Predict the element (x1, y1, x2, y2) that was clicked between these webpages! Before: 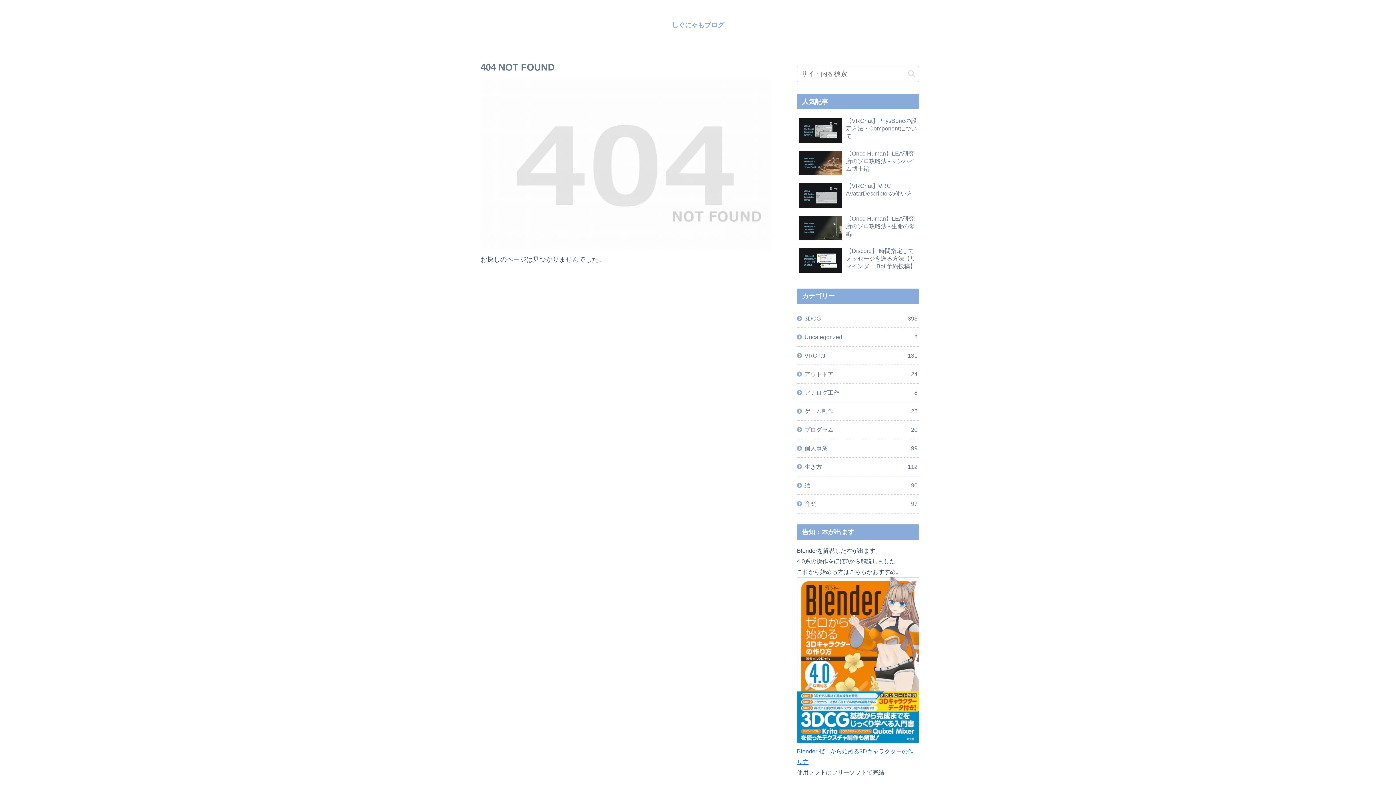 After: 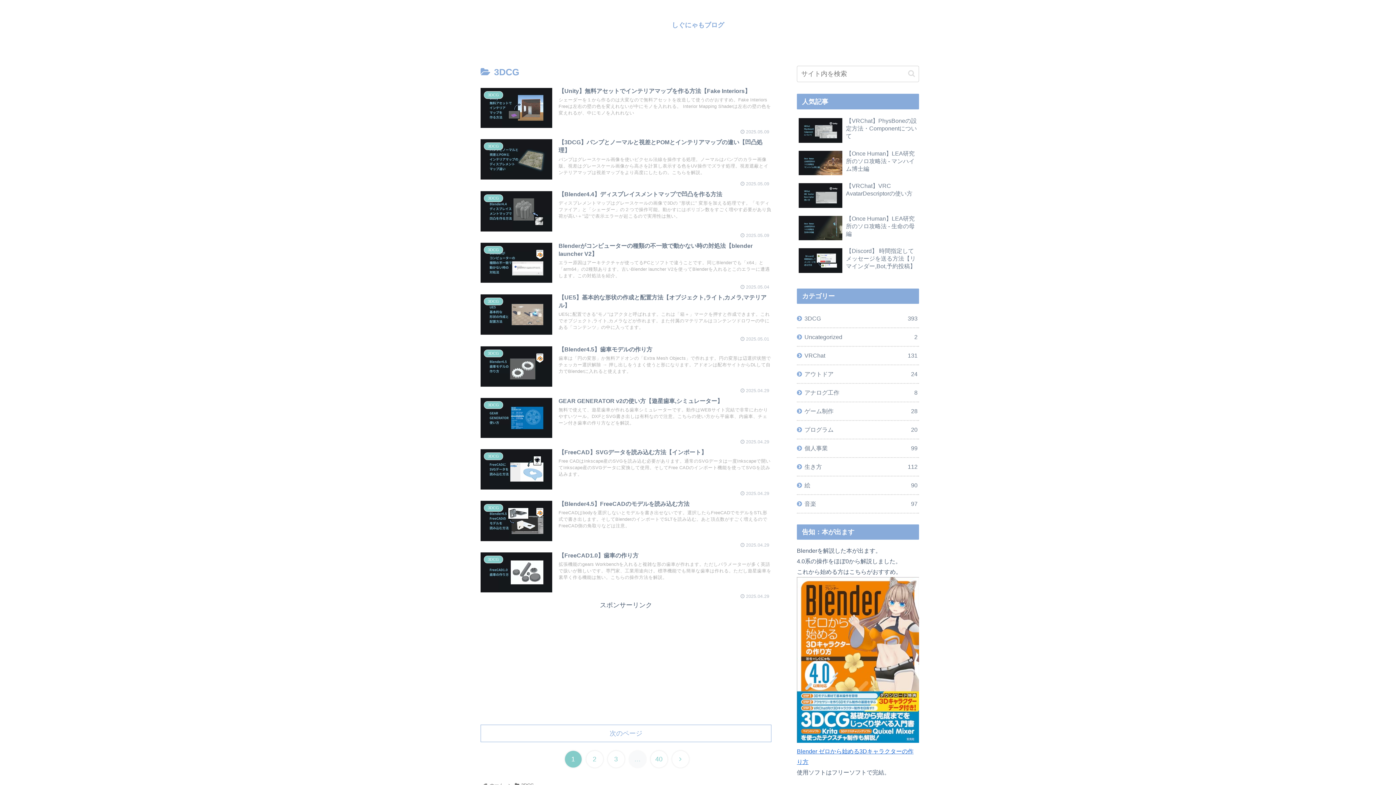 Action: label: 3DCG
393 bbox: (797, 309, 919, 328)